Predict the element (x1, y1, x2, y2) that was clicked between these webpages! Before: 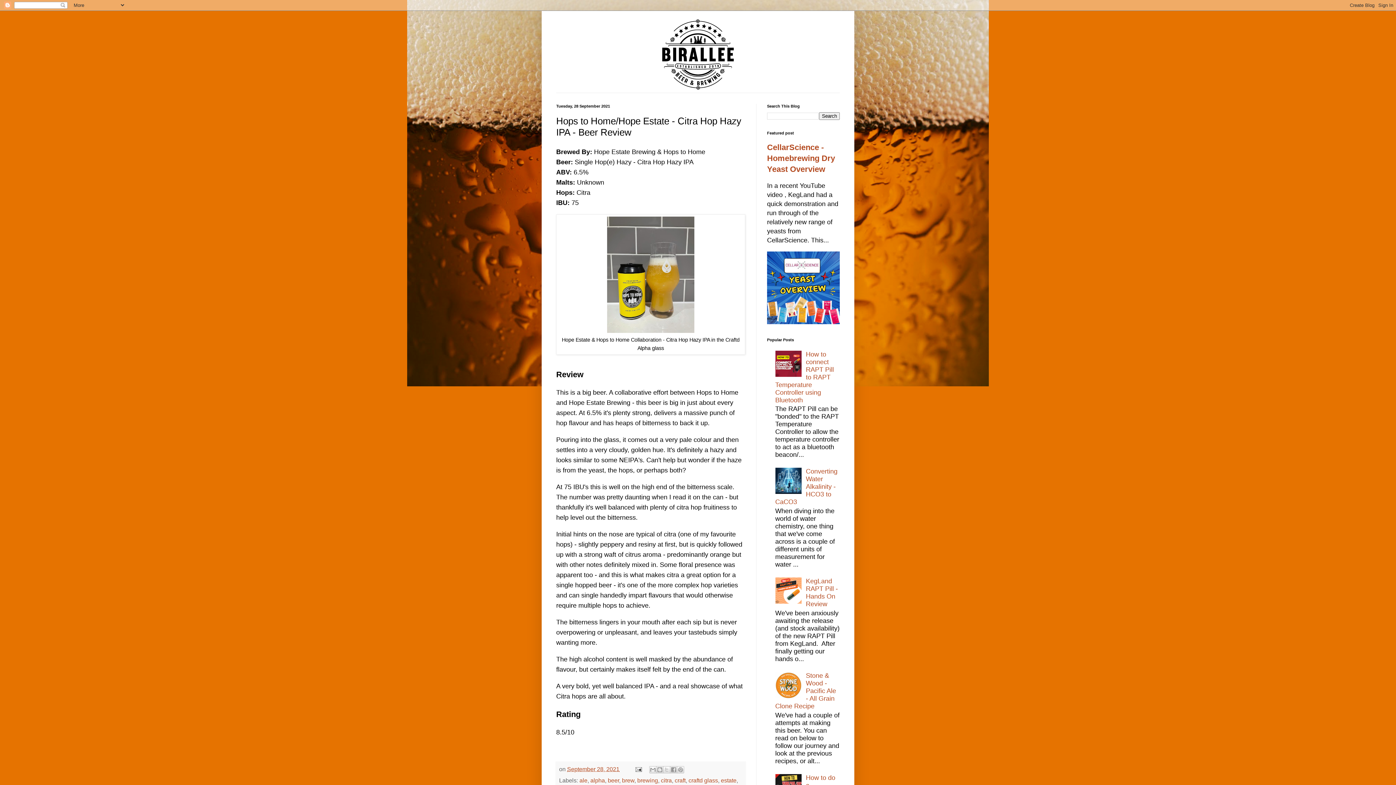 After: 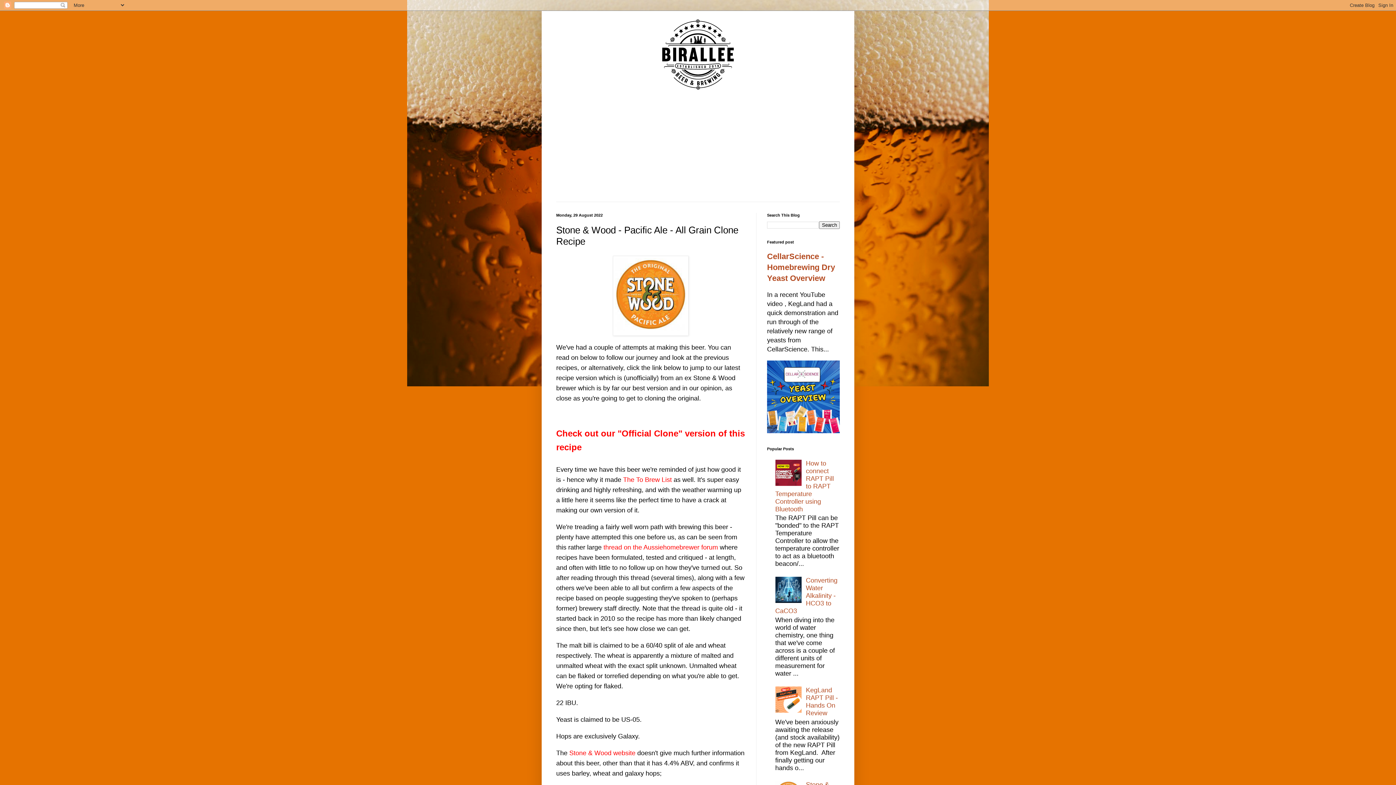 Action: label: Stone & Wood - Pacific Ale - All Grain Clone Recipe bbox: (775, 672, 836, 710)